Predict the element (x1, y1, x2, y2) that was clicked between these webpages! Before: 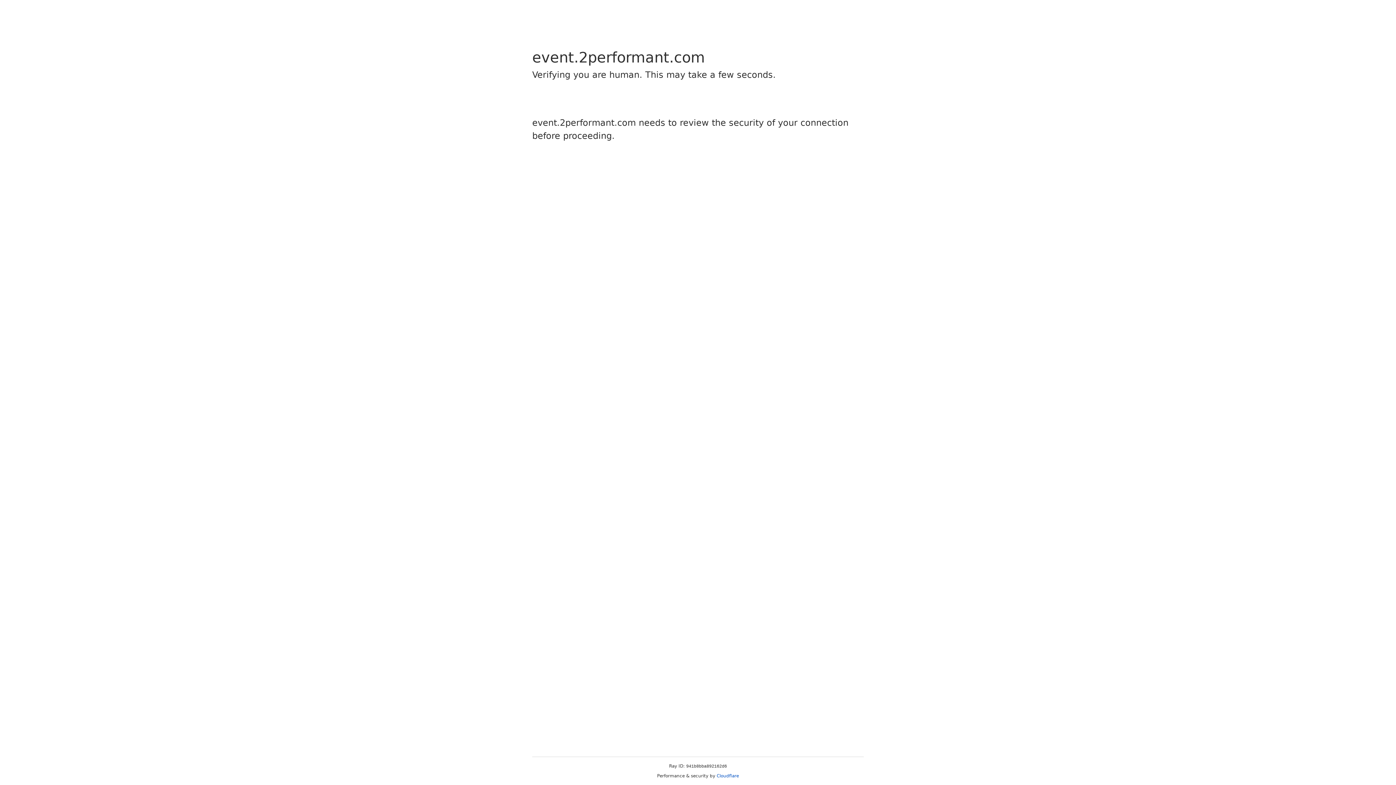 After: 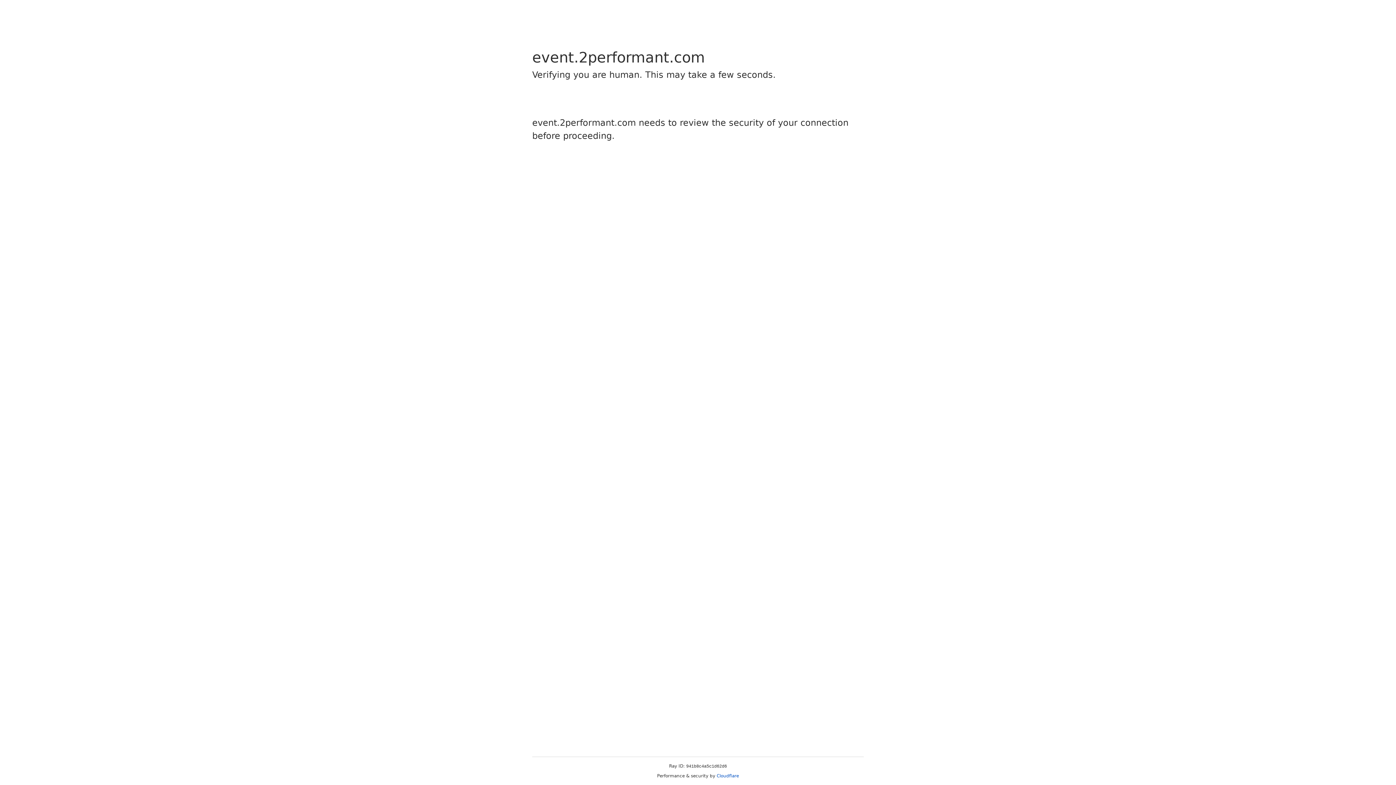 Action: label: Cloudflare bbox: (716, 773, 739, 778)